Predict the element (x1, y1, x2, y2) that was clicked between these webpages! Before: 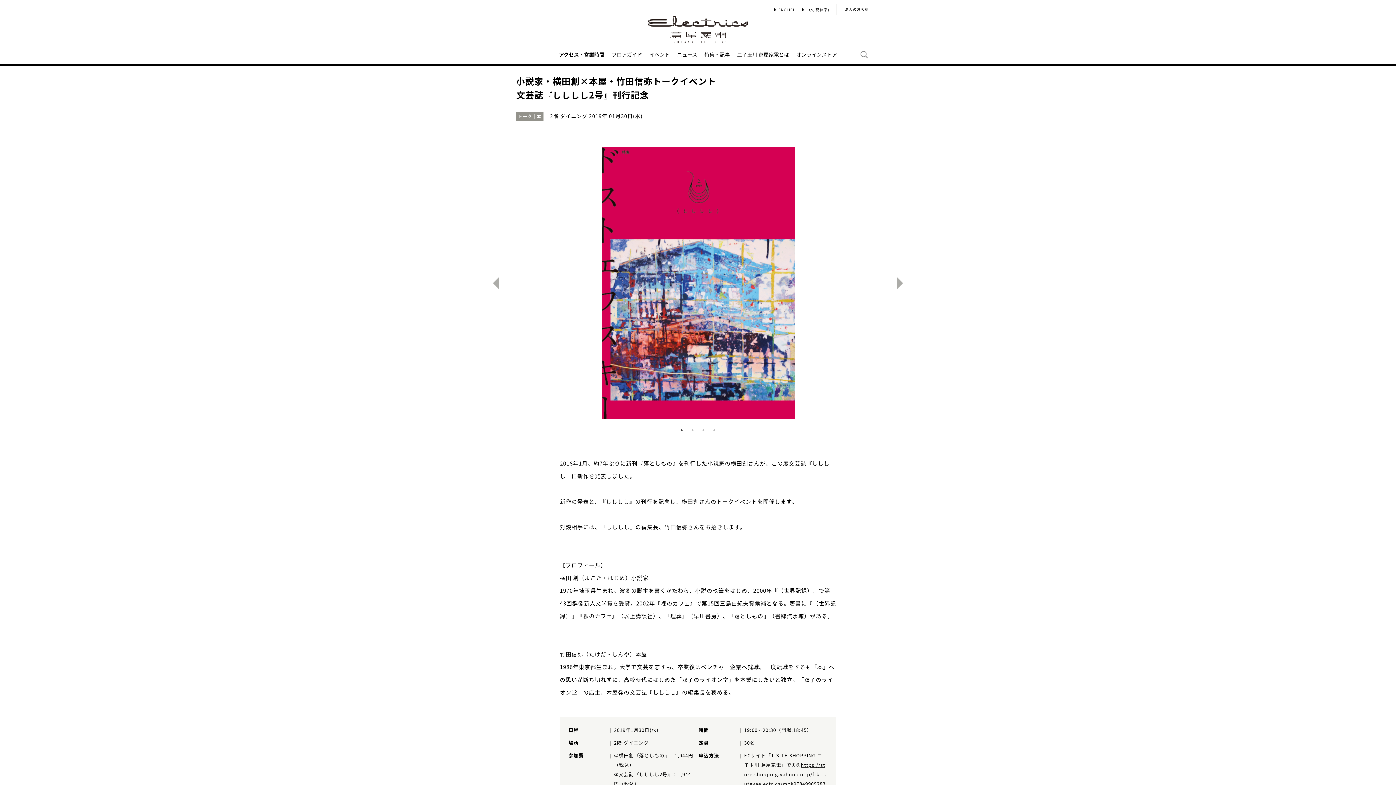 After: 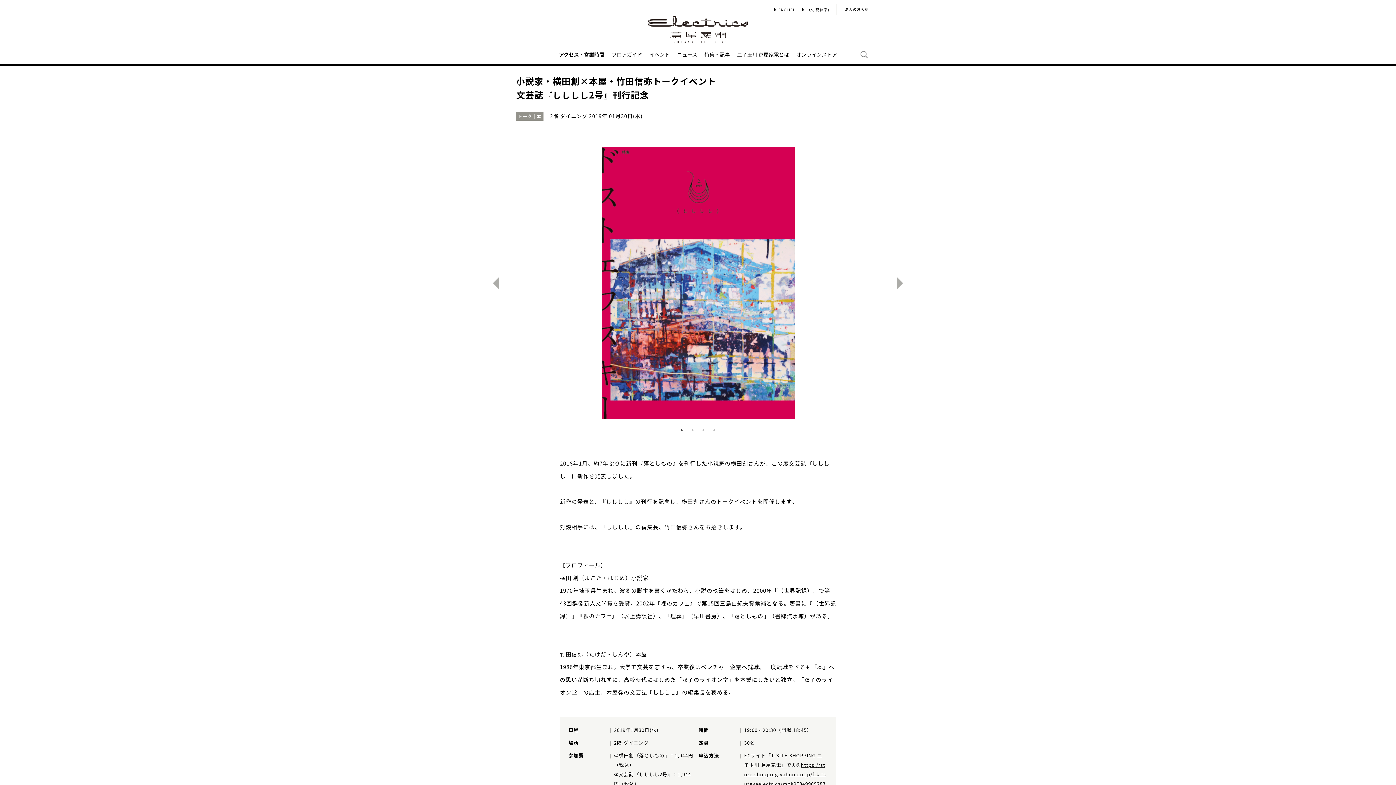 Action: label: 1 bbox: (678, 426, 685, 434)